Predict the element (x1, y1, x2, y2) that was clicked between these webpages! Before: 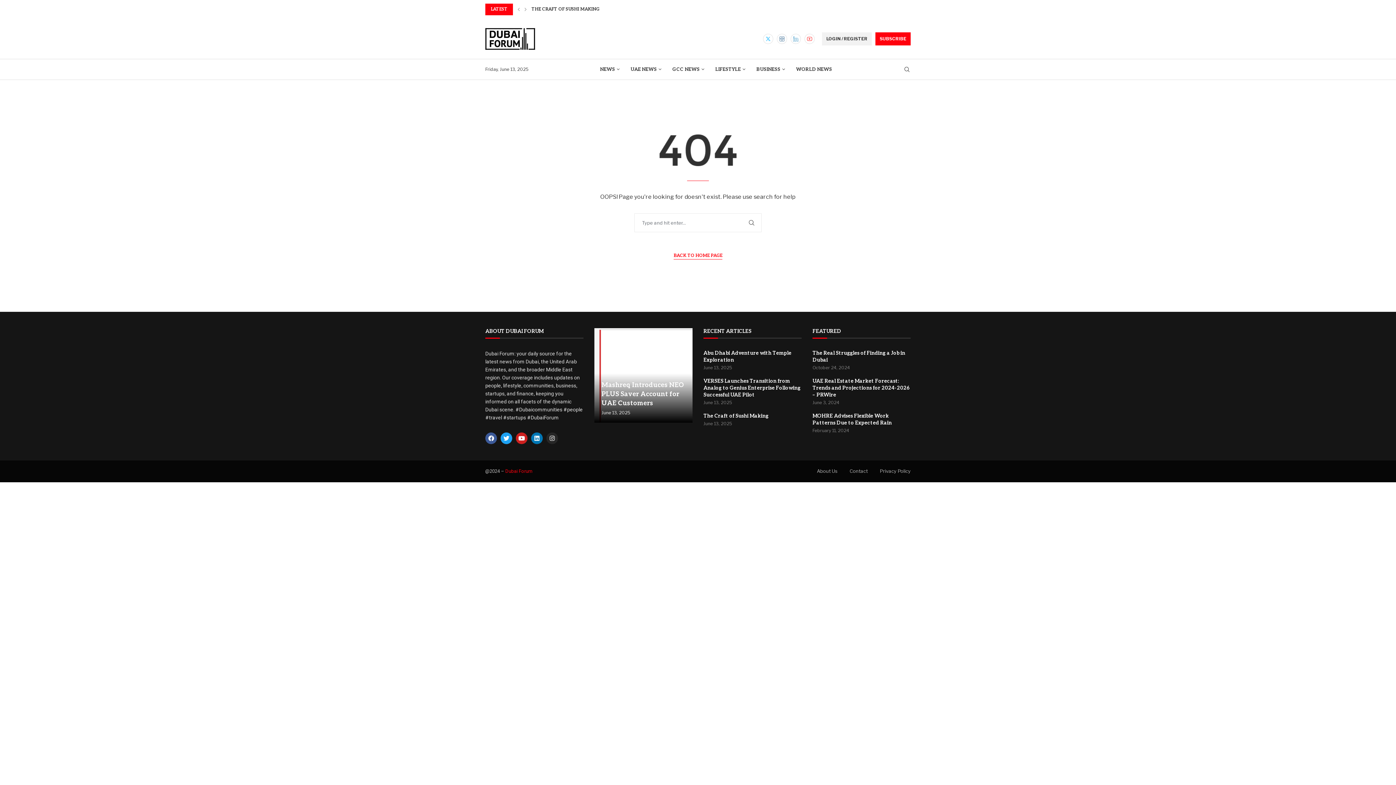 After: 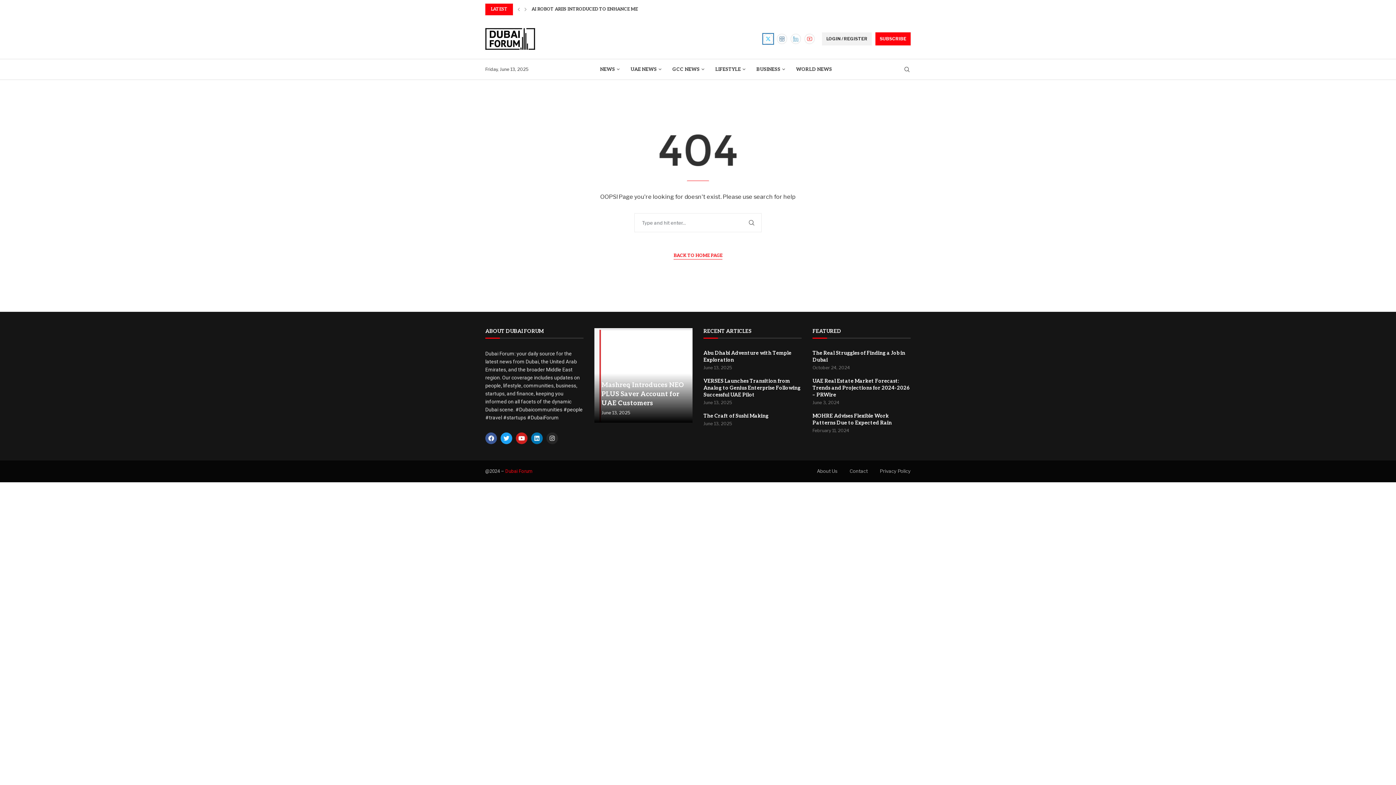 Action: label: Twitter bbox: (763, 33, 773, 43)